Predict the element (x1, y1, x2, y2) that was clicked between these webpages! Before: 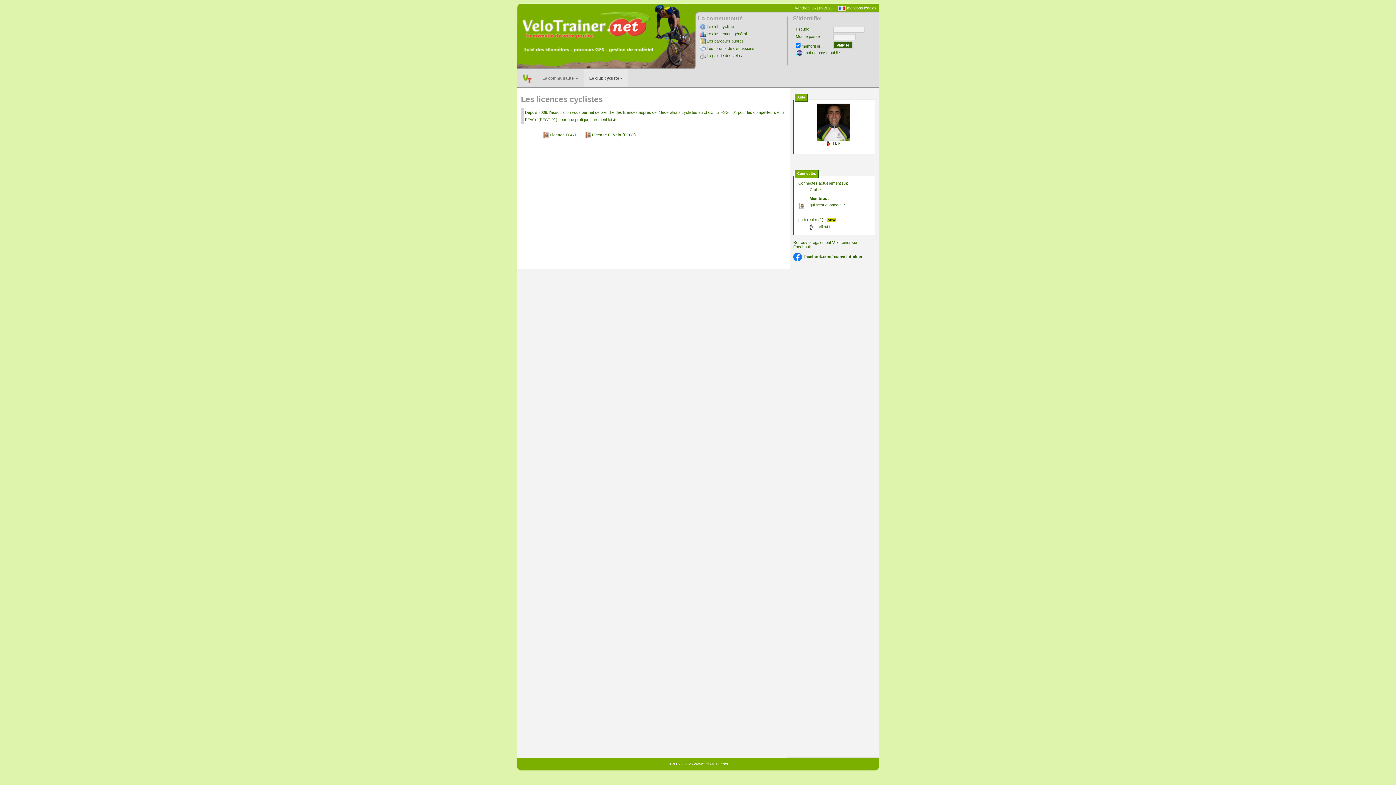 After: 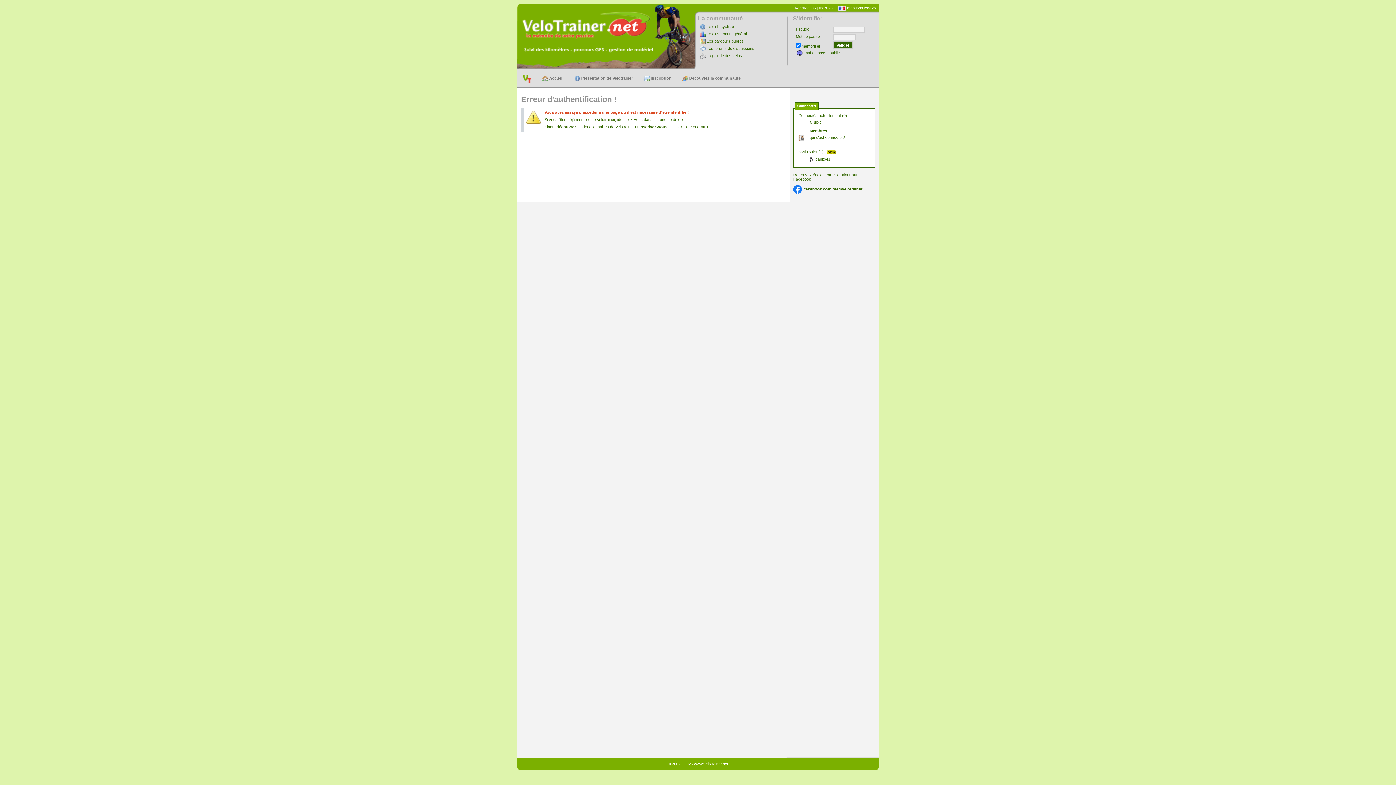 Action: bbox: (815, 224, 830, 229) label: carlito41